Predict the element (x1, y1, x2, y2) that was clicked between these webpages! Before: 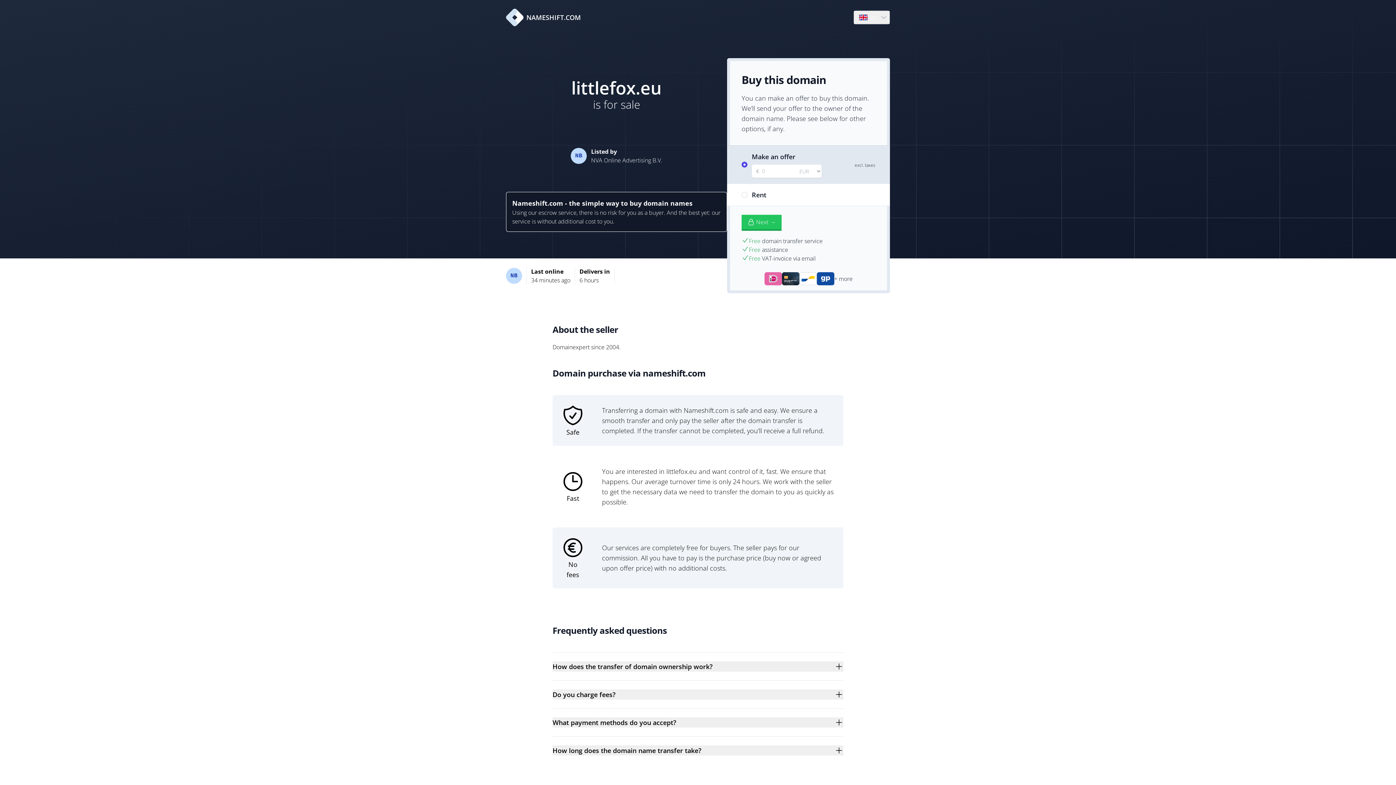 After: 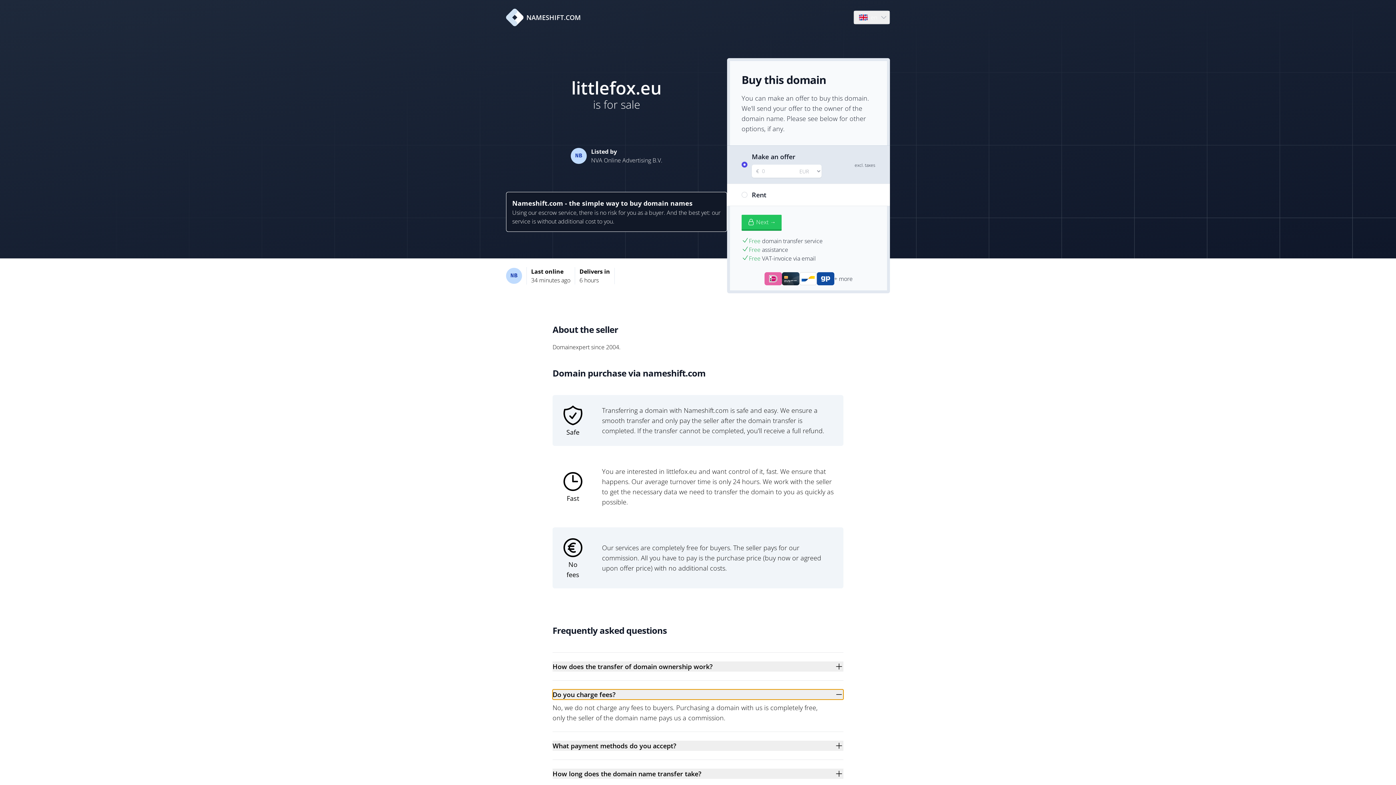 Action: label: Do you charge fees? bbox: (552, 689, 843, 700)